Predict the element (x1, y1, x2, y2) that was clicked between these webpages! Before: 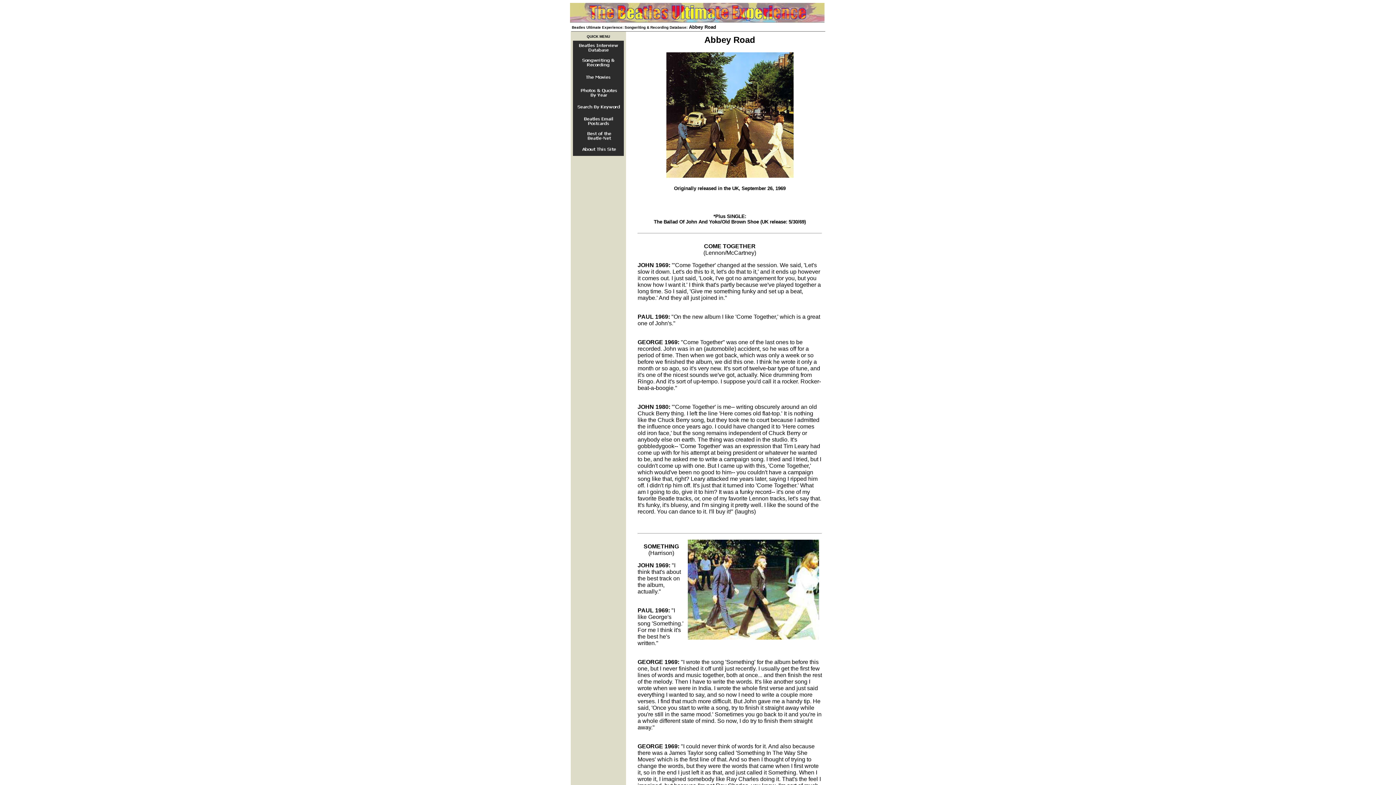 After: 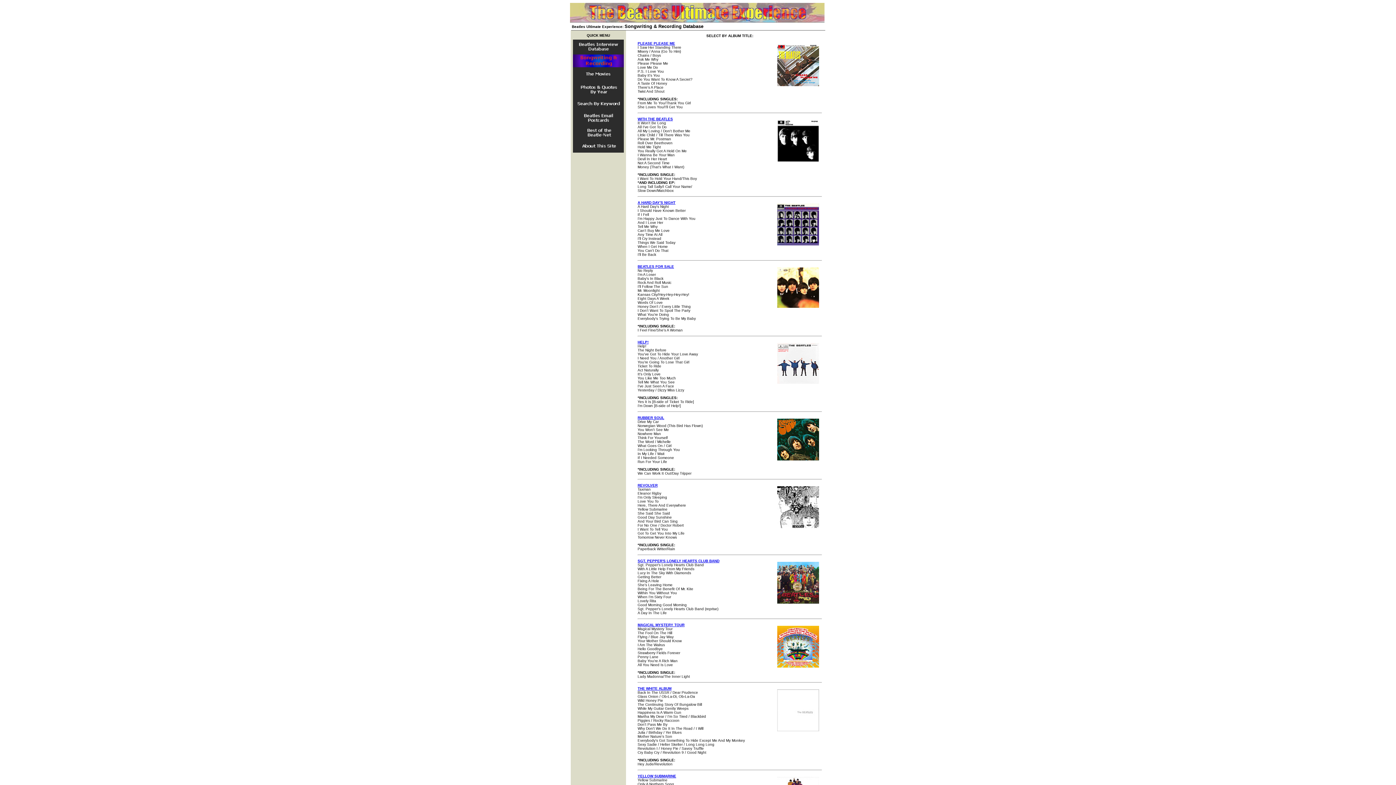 Action: bbox: (573, 65, 624, 71)